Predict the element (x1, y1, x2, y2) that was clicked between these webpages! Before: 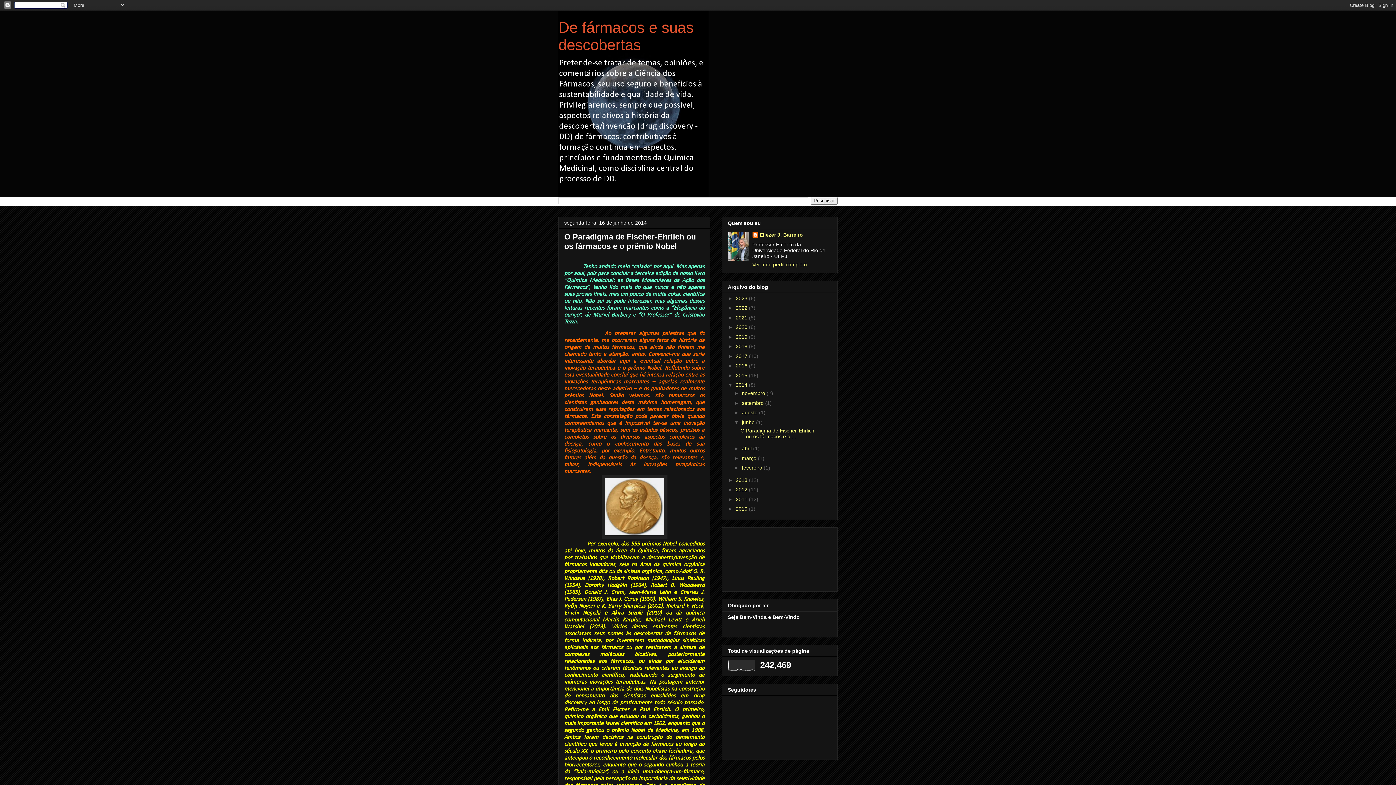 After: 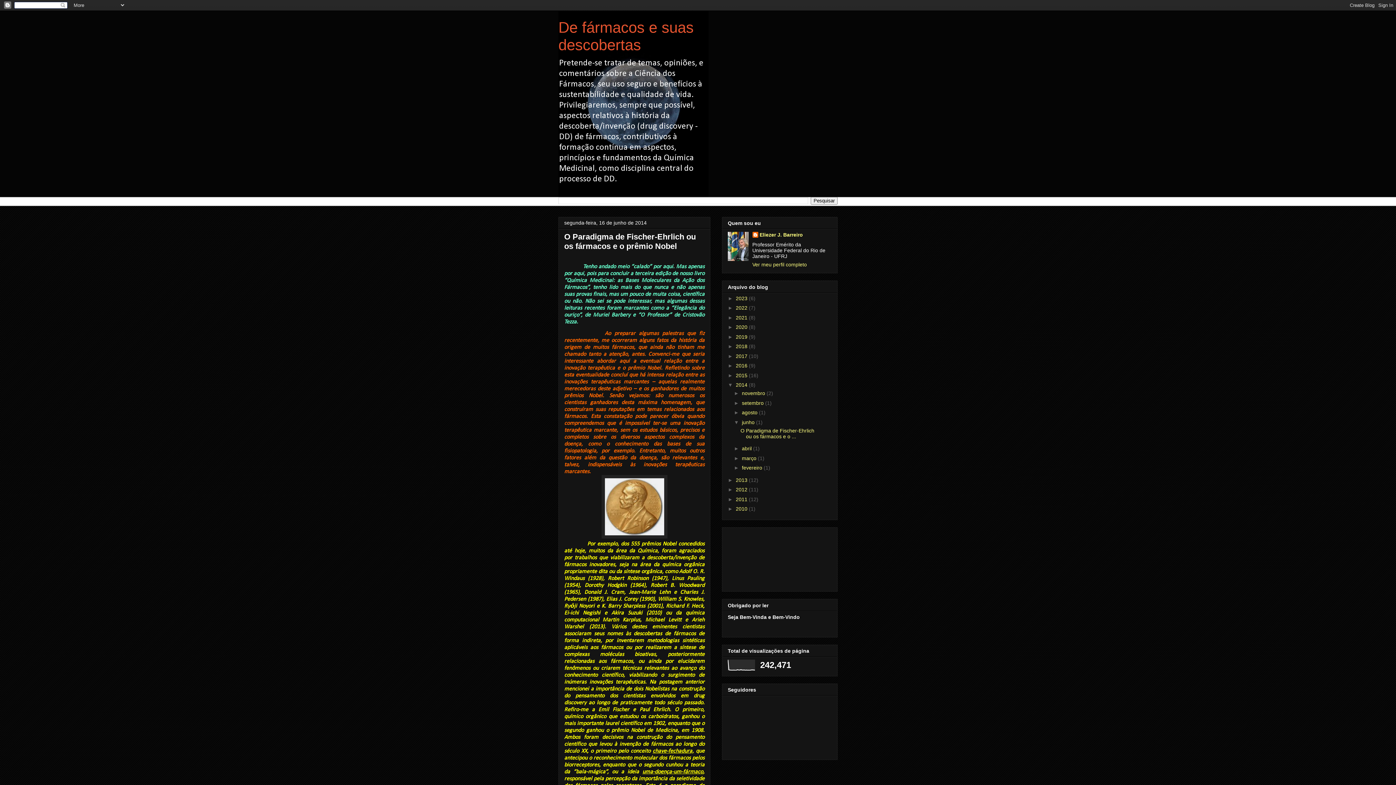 Action: bbox: (742, 419, 756, 425) label: junho 